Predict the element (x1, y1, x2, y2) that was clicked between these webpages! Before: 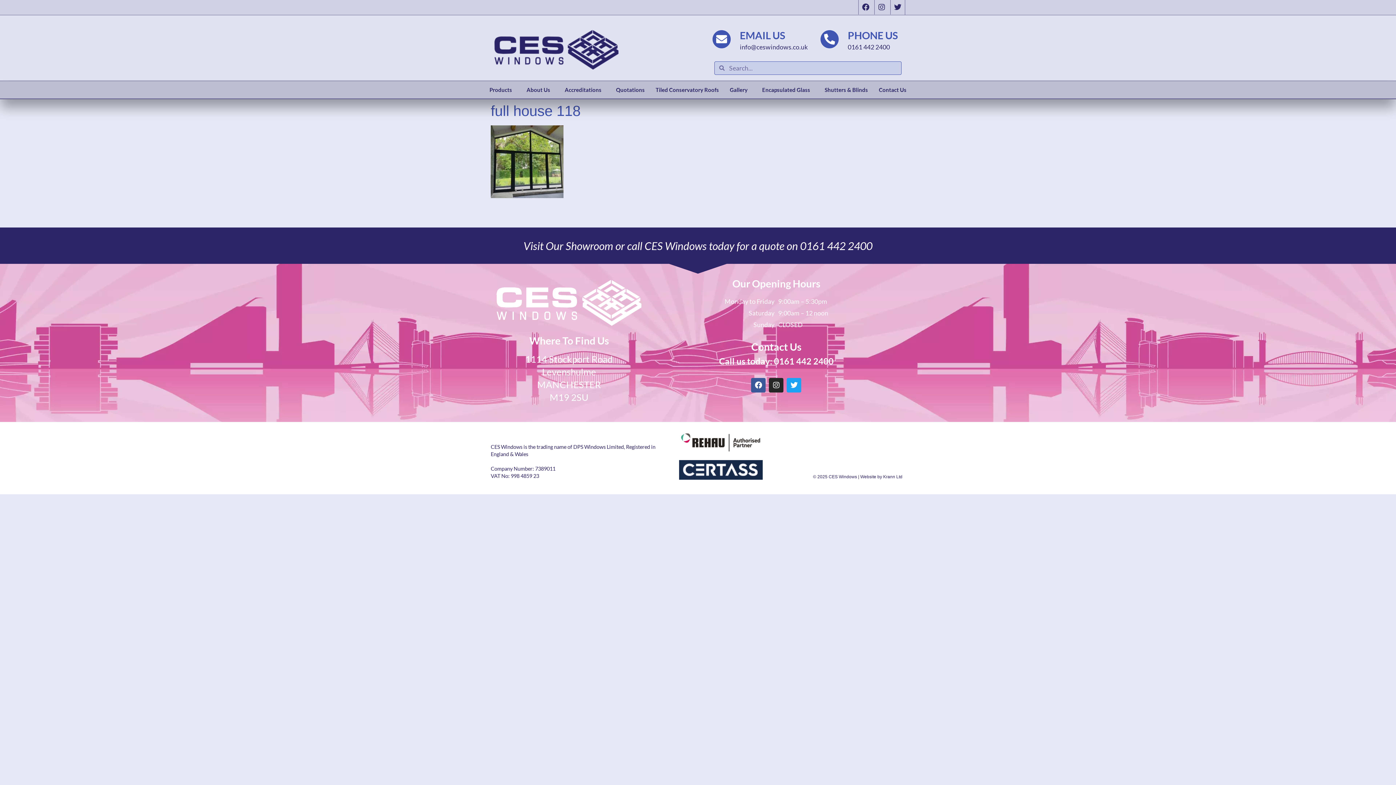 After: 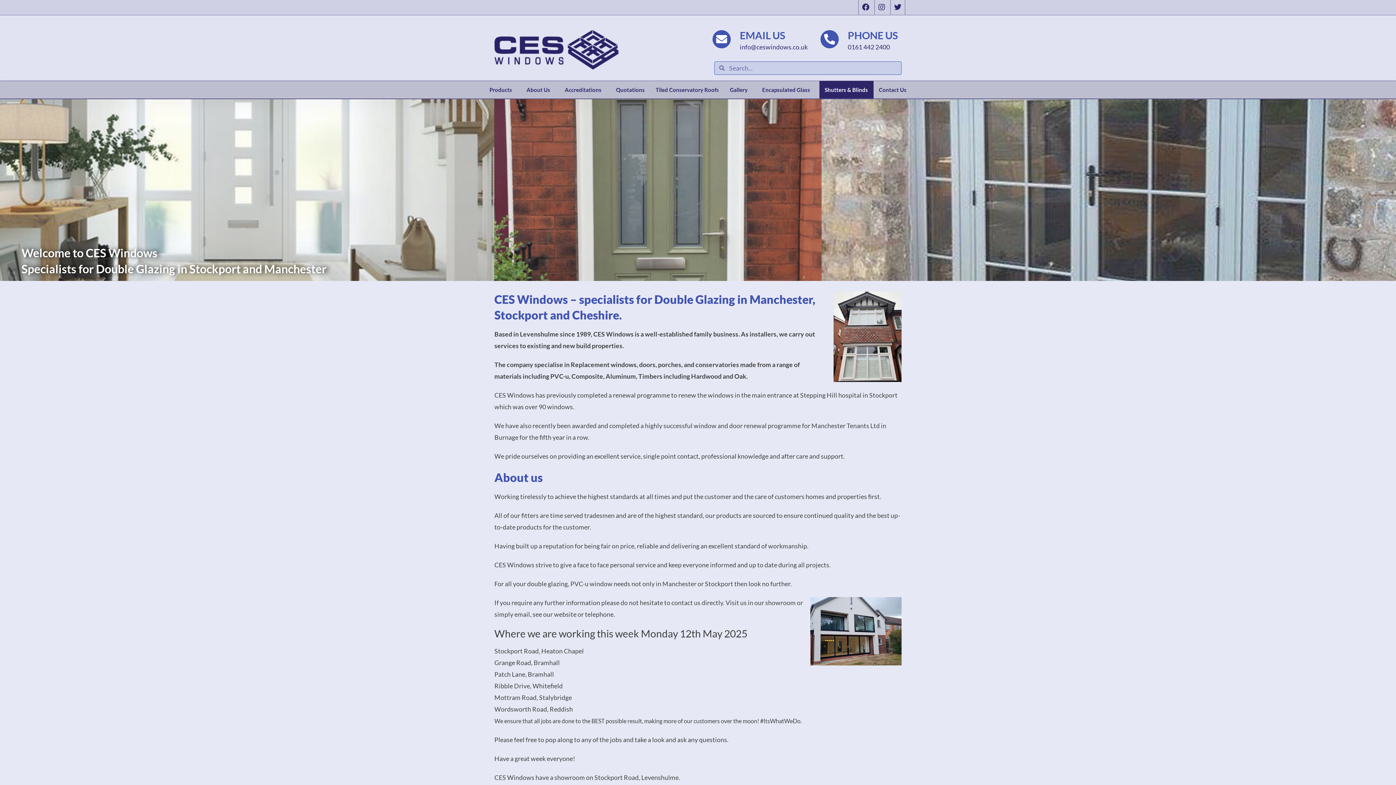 Action: bbox: (494, 29, 618, 69)